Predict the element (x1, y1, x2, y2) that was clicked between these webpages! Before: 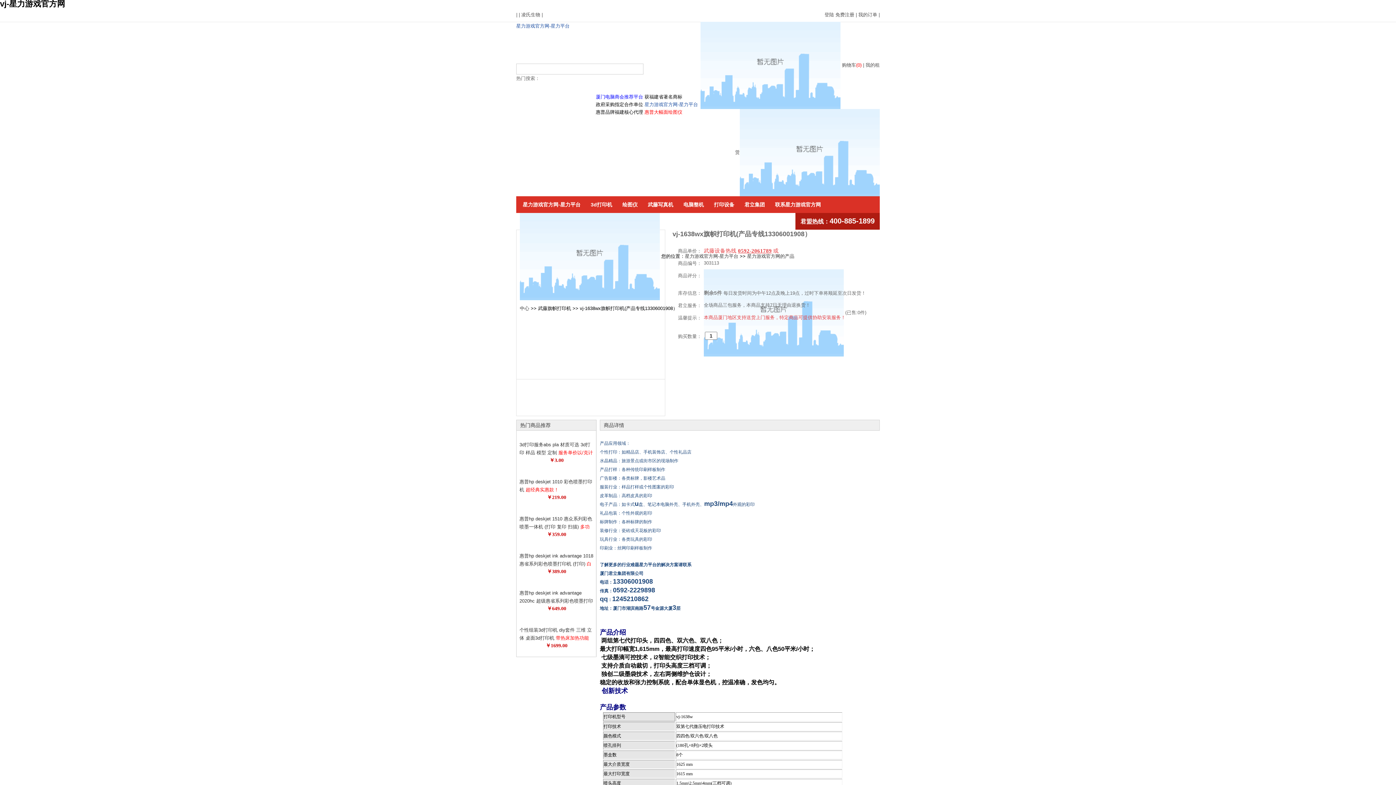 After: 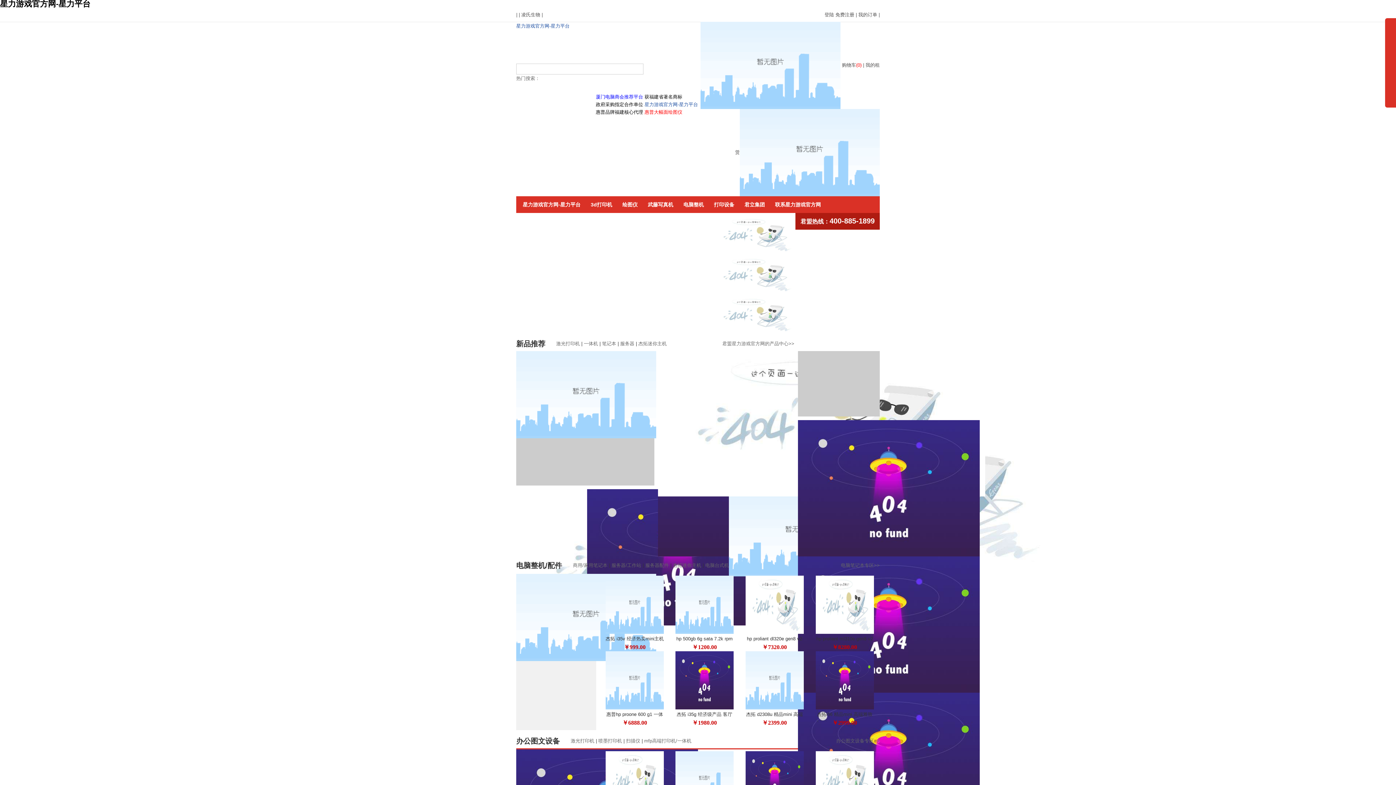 Action: bbox: (519, 198, 584, 210) label: 星力游戏官方网-星力平台